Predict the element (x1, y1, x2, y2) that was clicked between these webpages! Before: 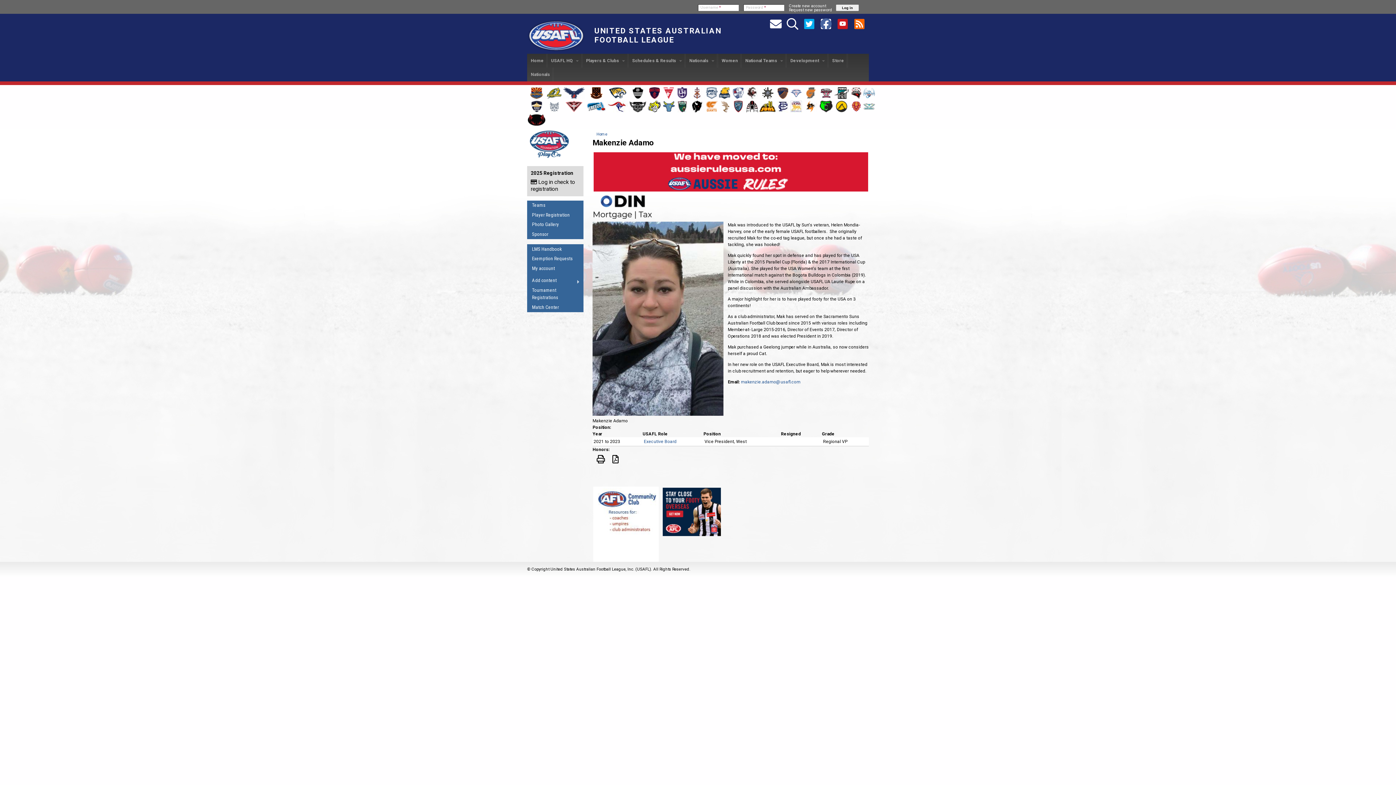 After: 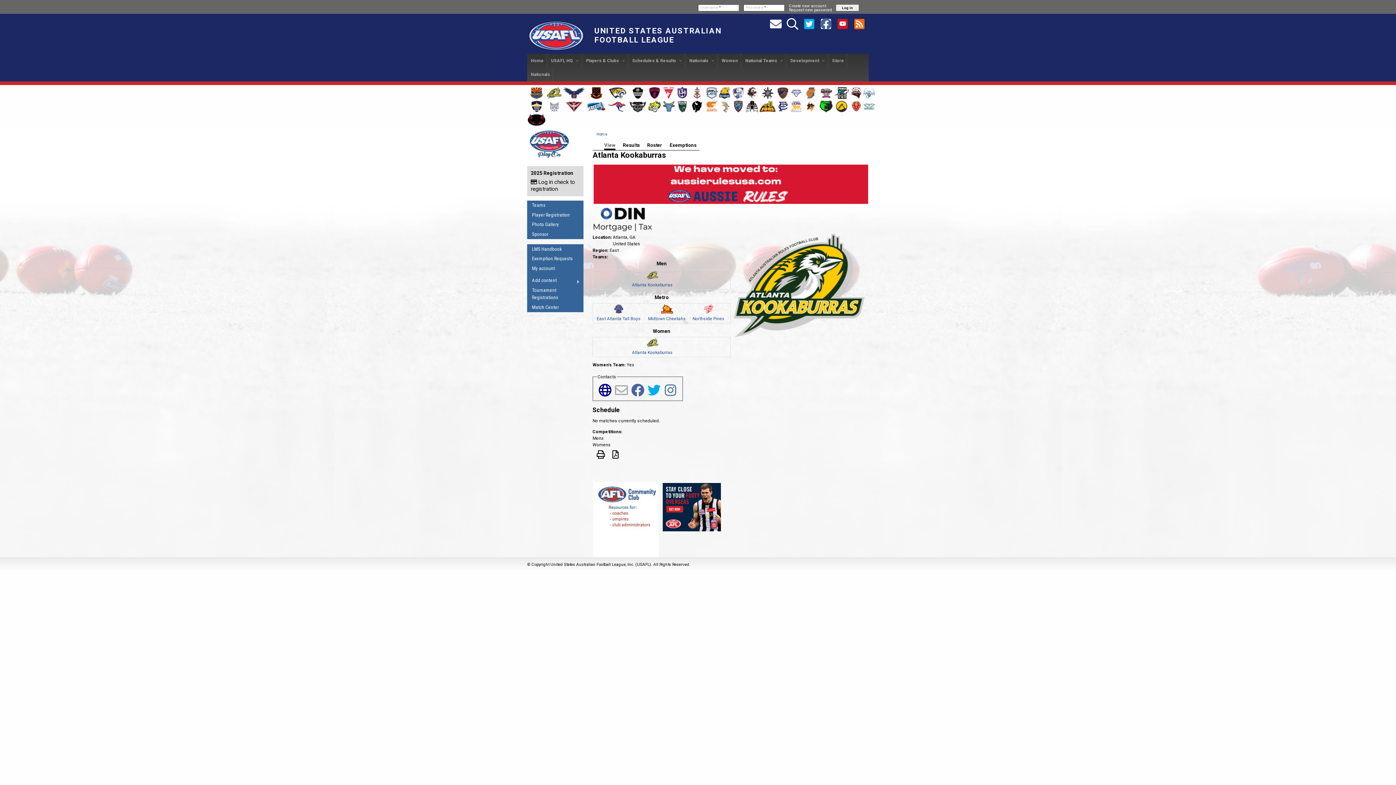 Action: bbox: (546, 94, 561, 100)